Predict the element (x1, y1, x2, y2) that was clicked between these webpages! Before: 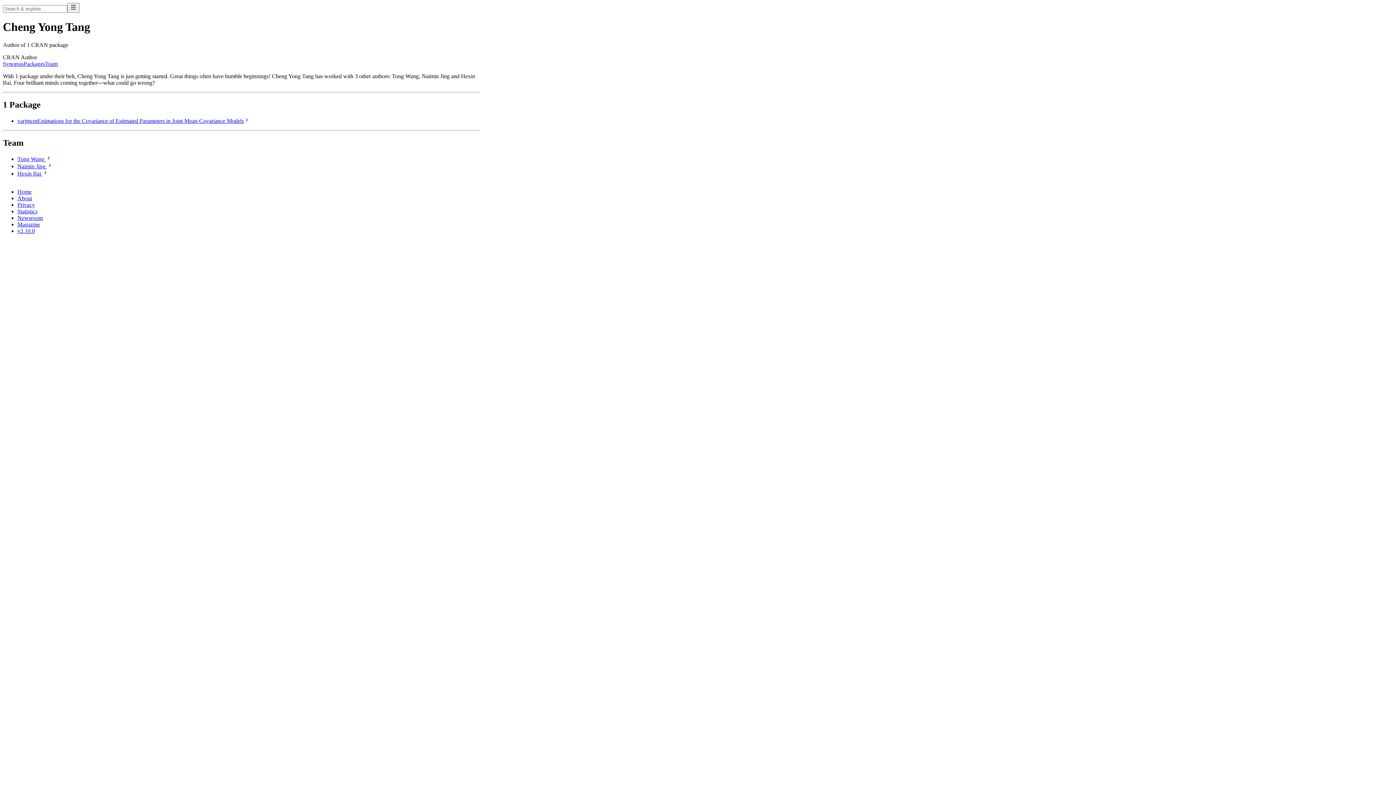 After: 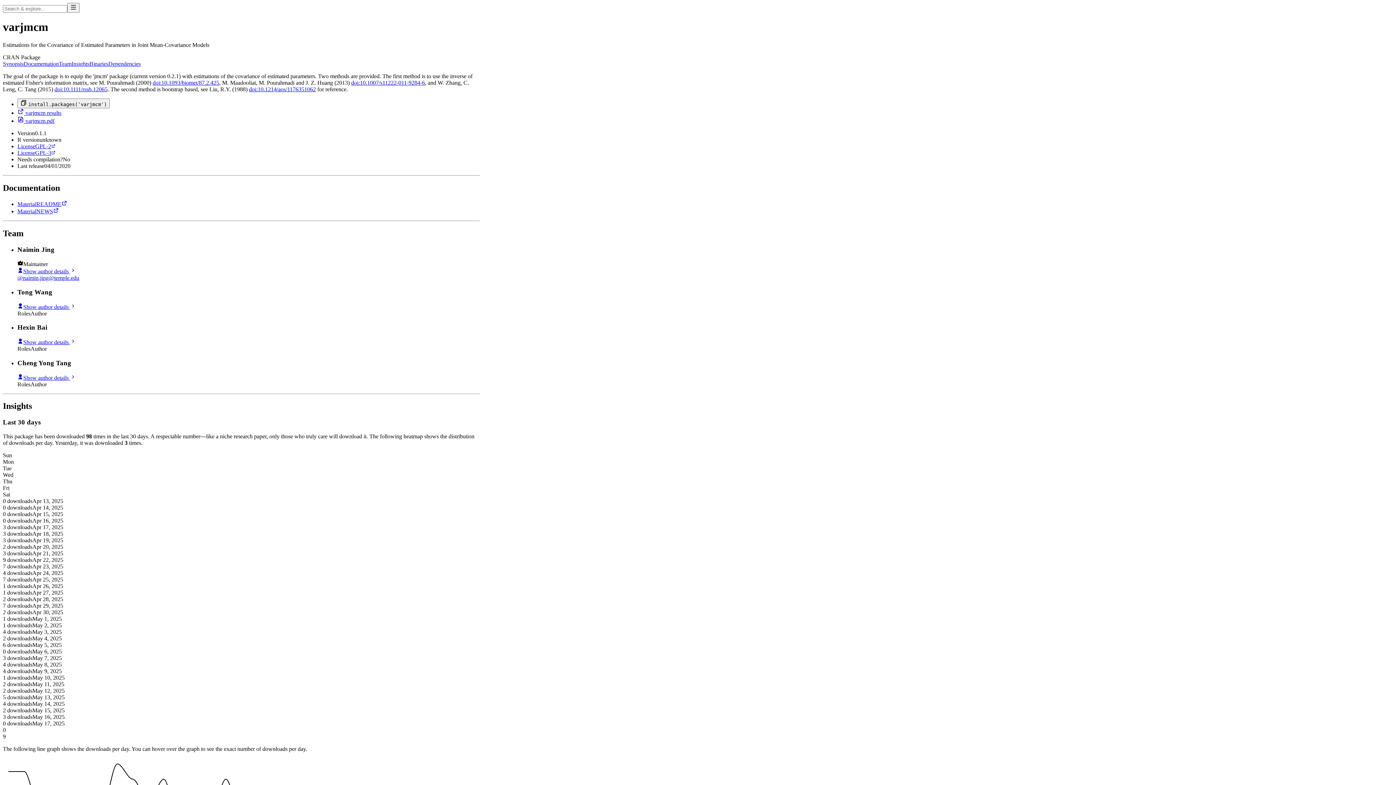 Action: bbox: (17, 116, 480, 124) label: varjmcmEstimations for the Covariance of Estimated Parameters in Joint Mean-Covariance Models